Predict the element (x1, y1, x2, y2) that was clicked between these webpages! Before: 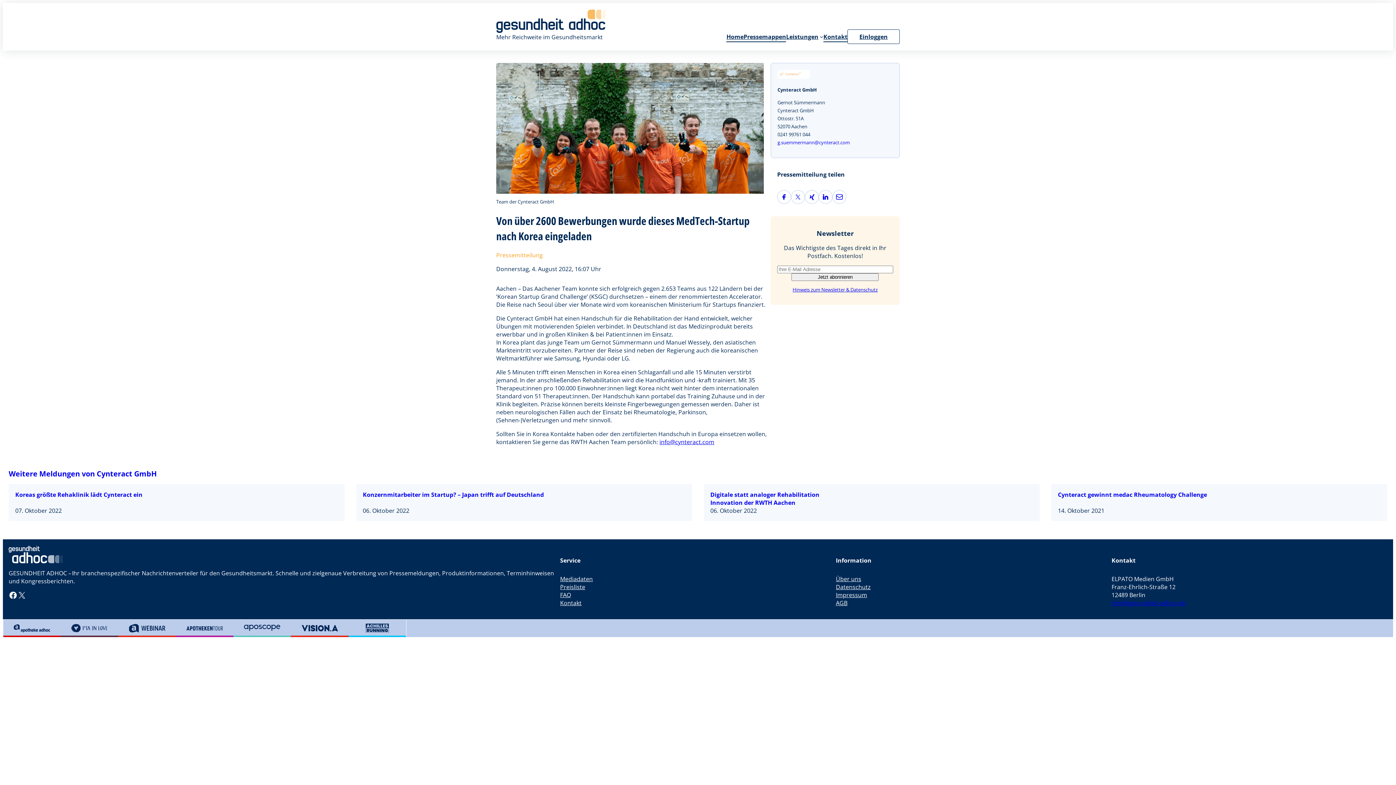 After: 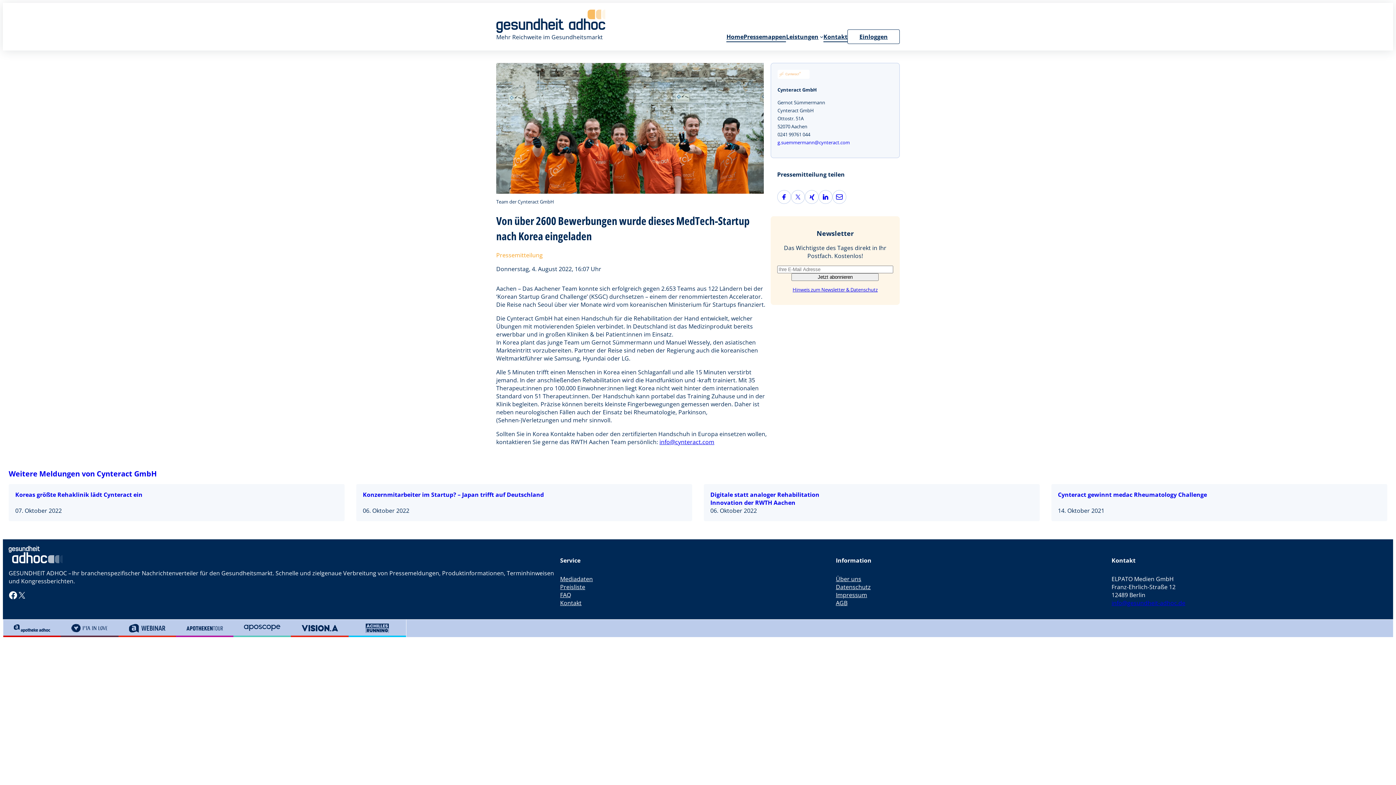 Action: bbox: (8, 591, 17, 599) label: Facebook